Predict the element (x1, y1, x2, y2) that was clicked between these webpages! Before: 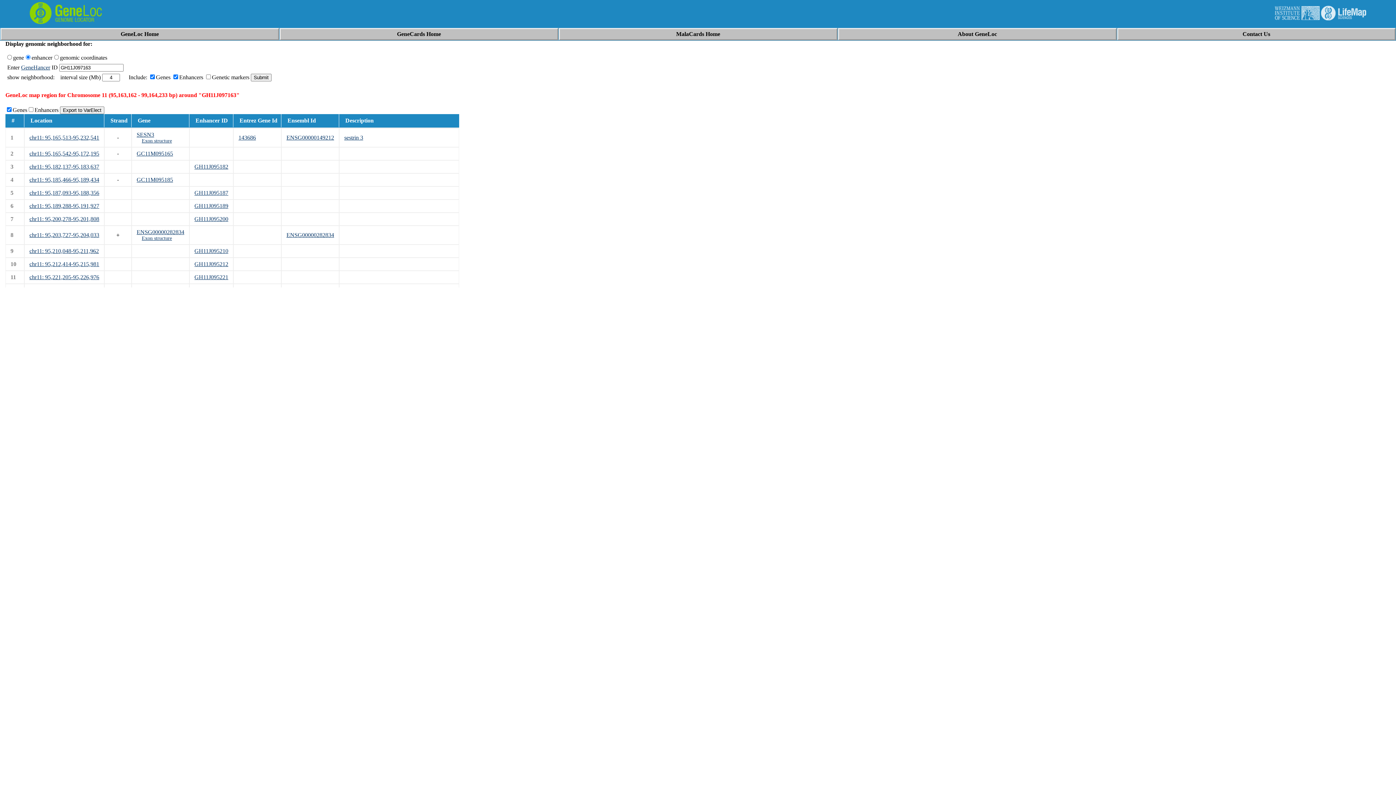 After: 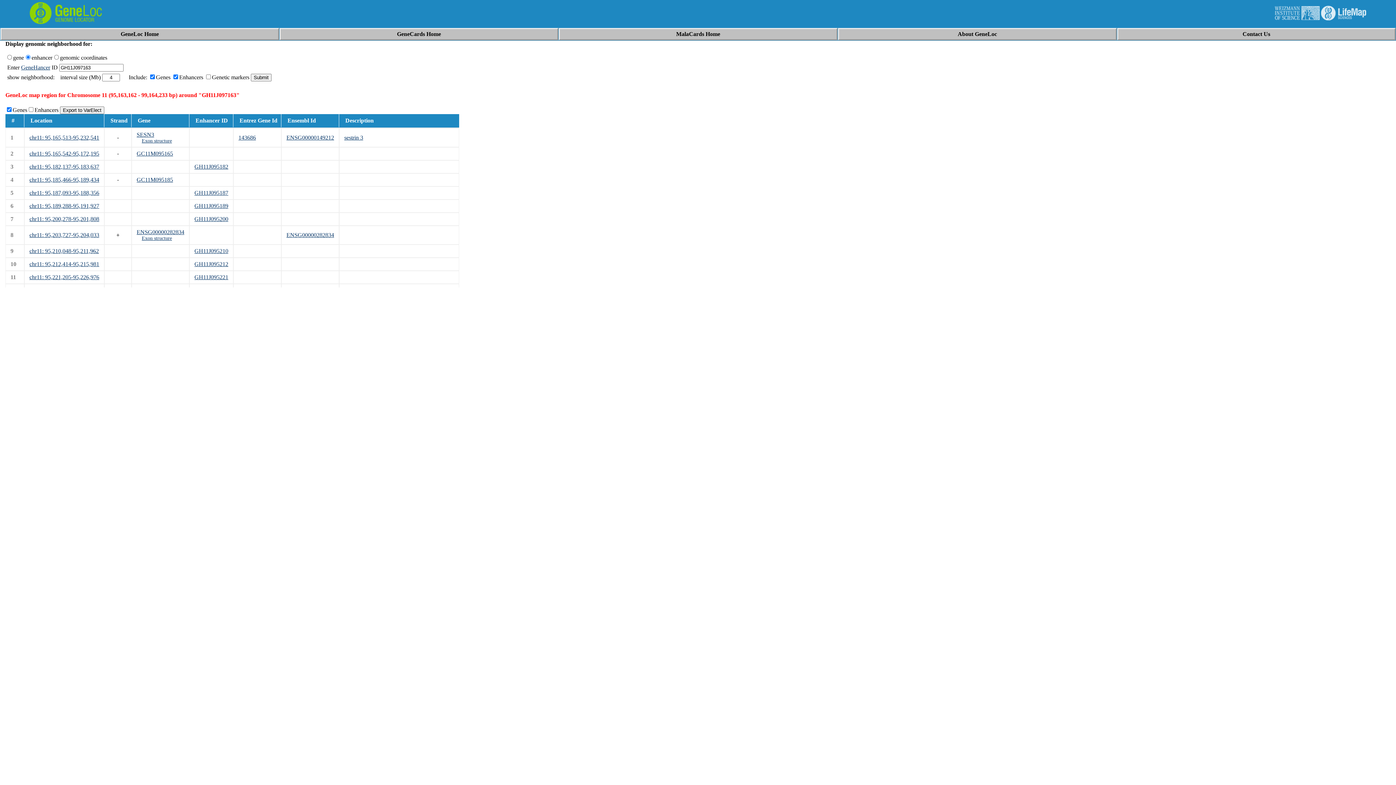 Action: bbox: (136, 229, 184, 235) label: ENSG00000282834